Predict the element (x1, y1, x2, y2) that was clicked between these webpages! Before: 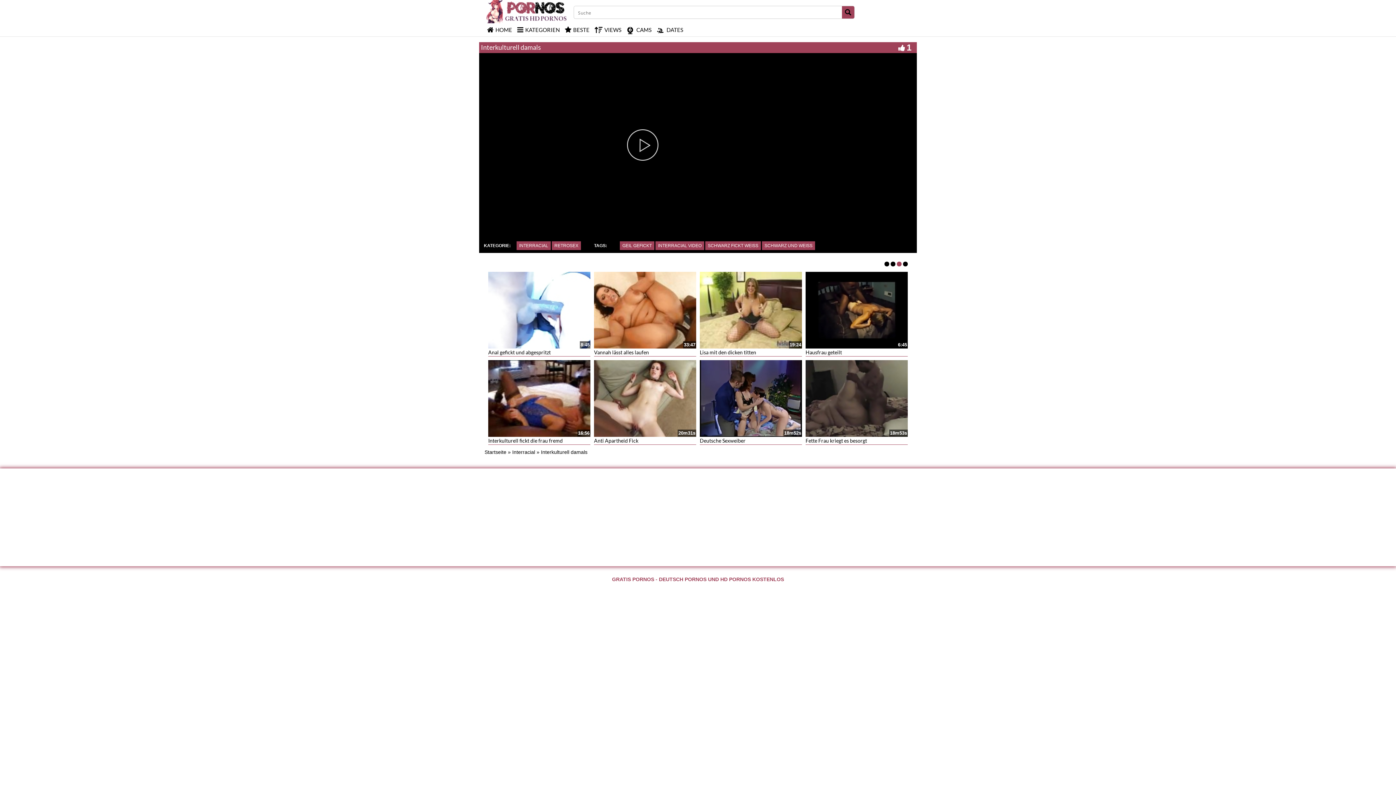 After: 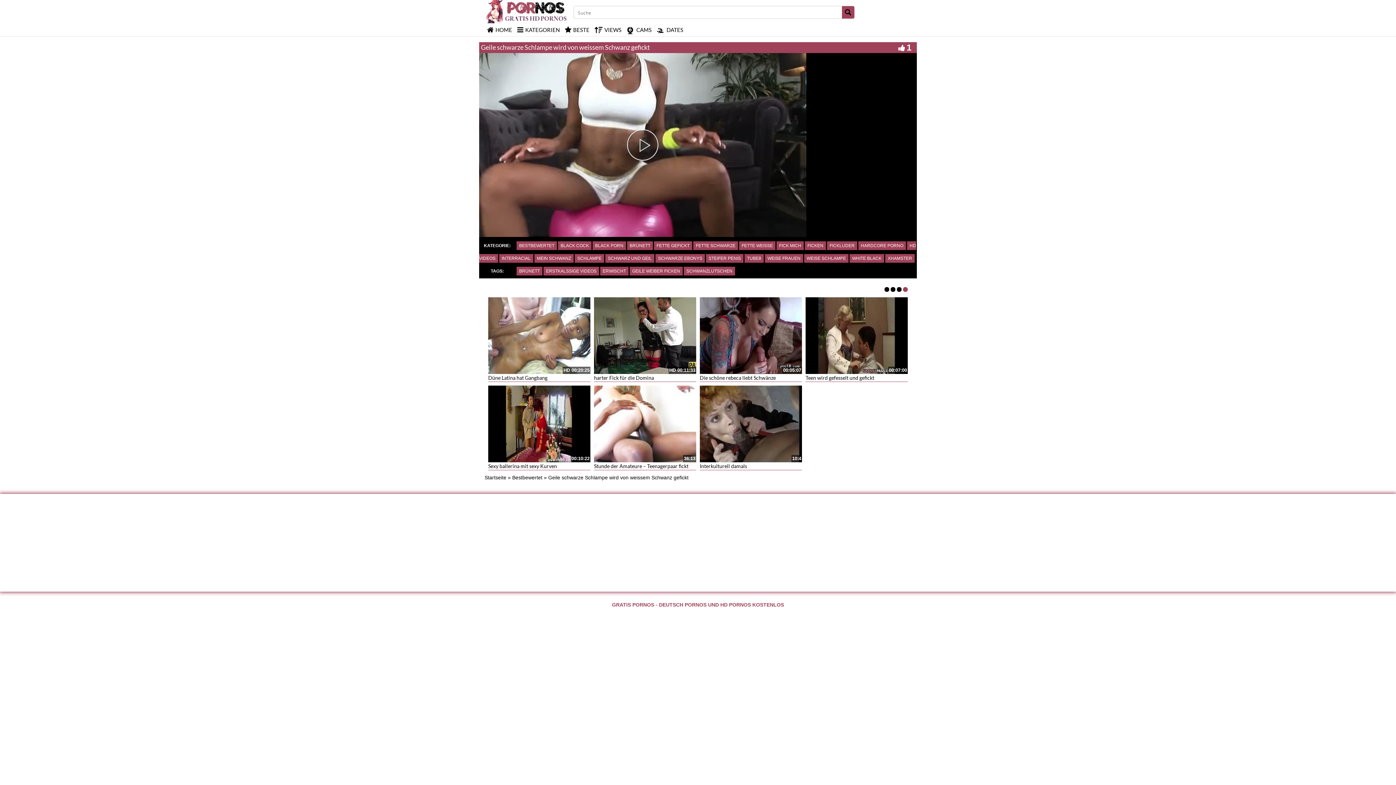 Action: bbox: (594, 360, 696, 436)